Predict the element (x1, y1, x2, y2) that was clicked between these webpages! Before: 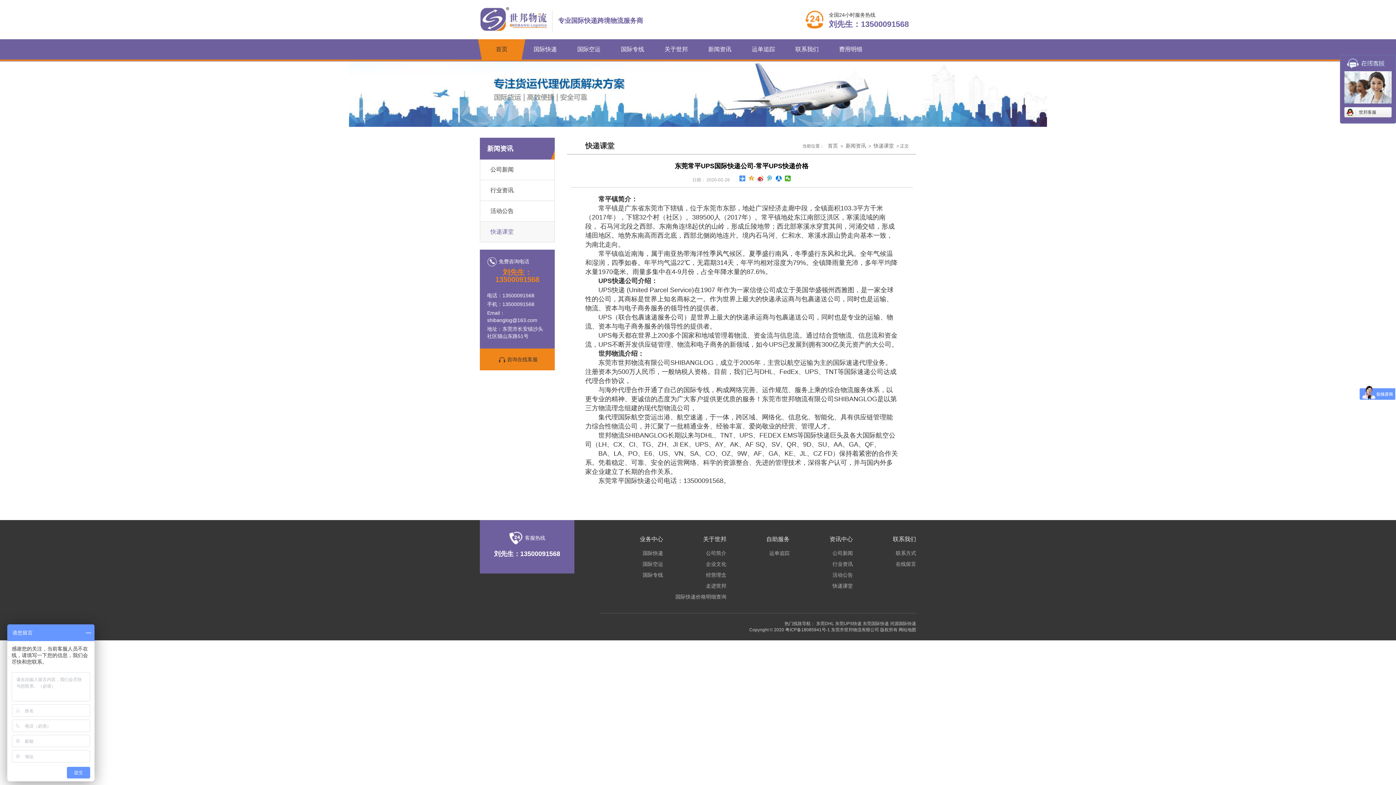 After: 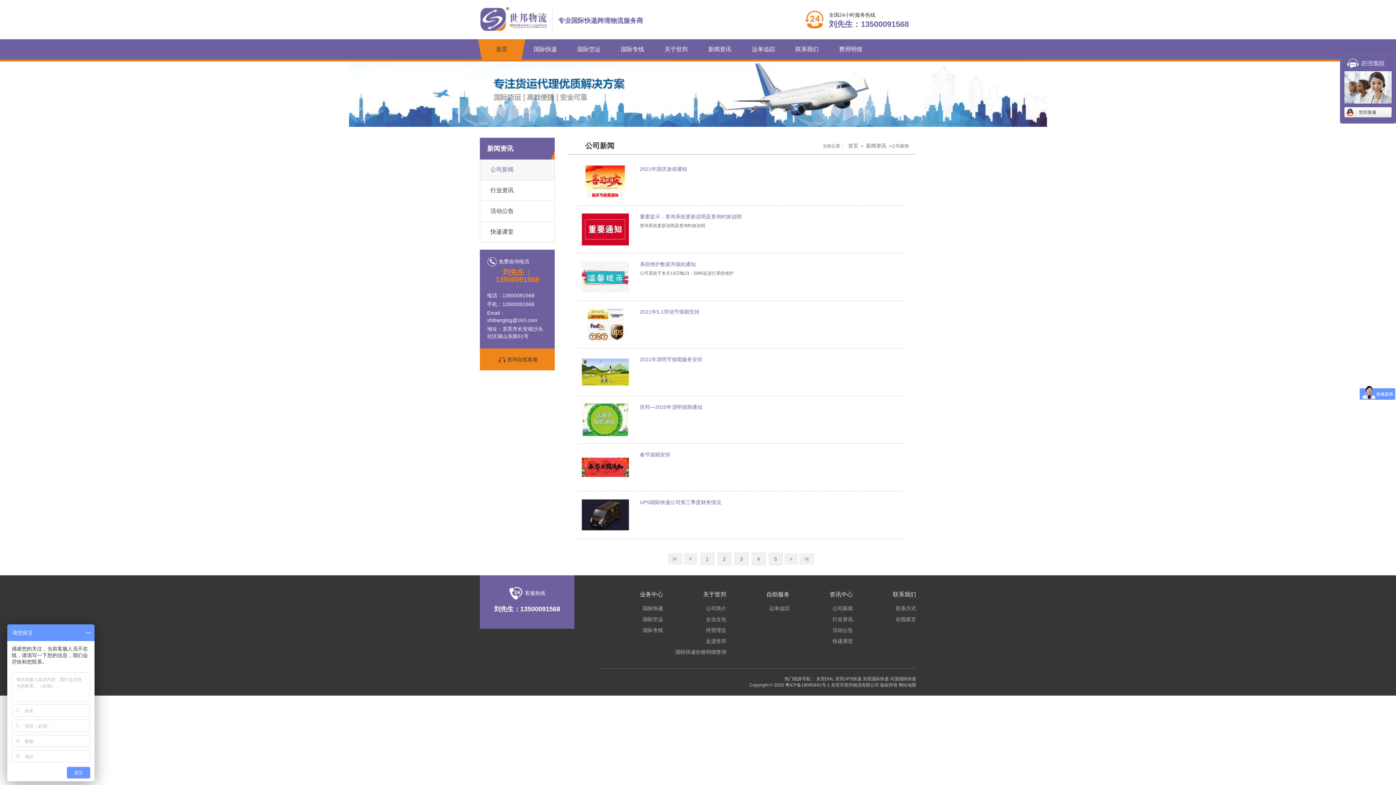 Action: bbox: (480, 159, 554, 180) label: 公司新闻